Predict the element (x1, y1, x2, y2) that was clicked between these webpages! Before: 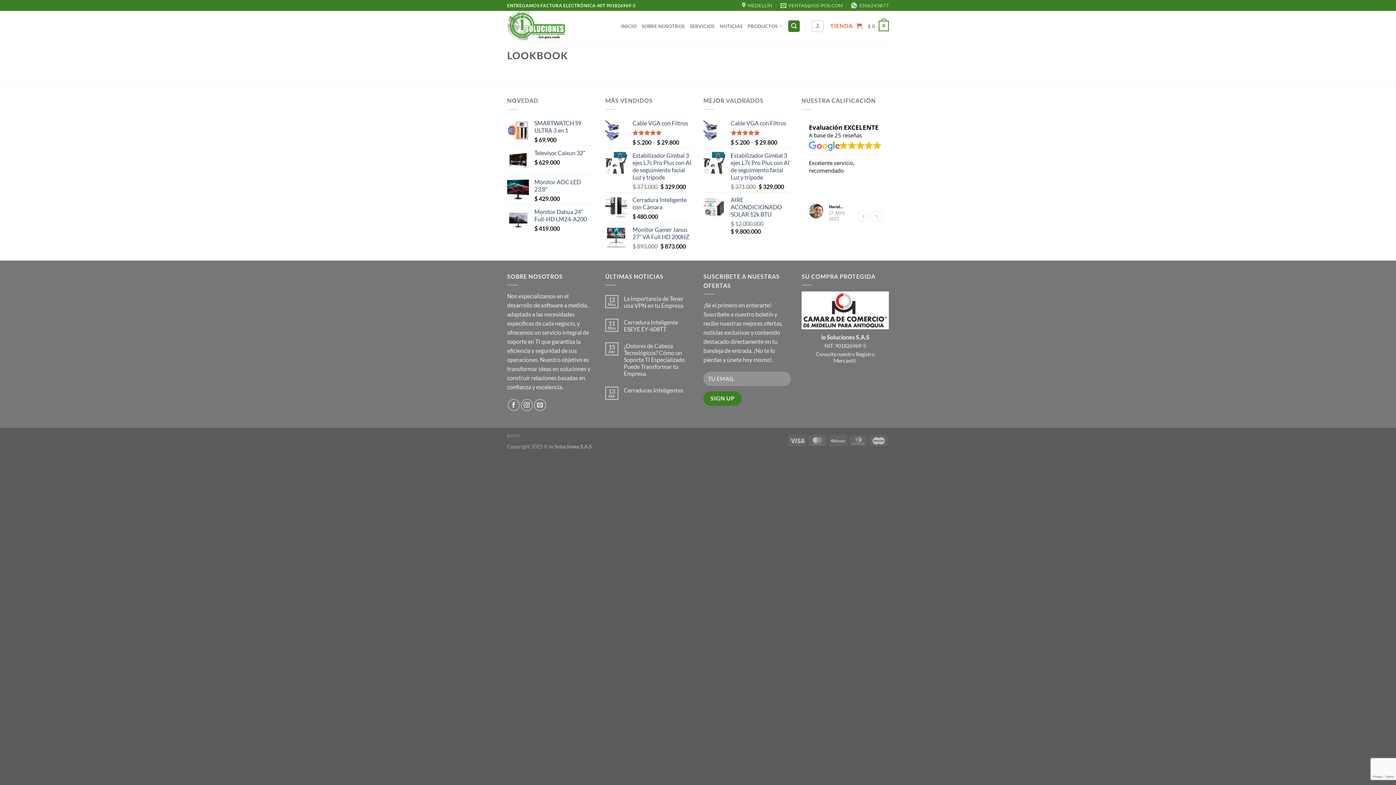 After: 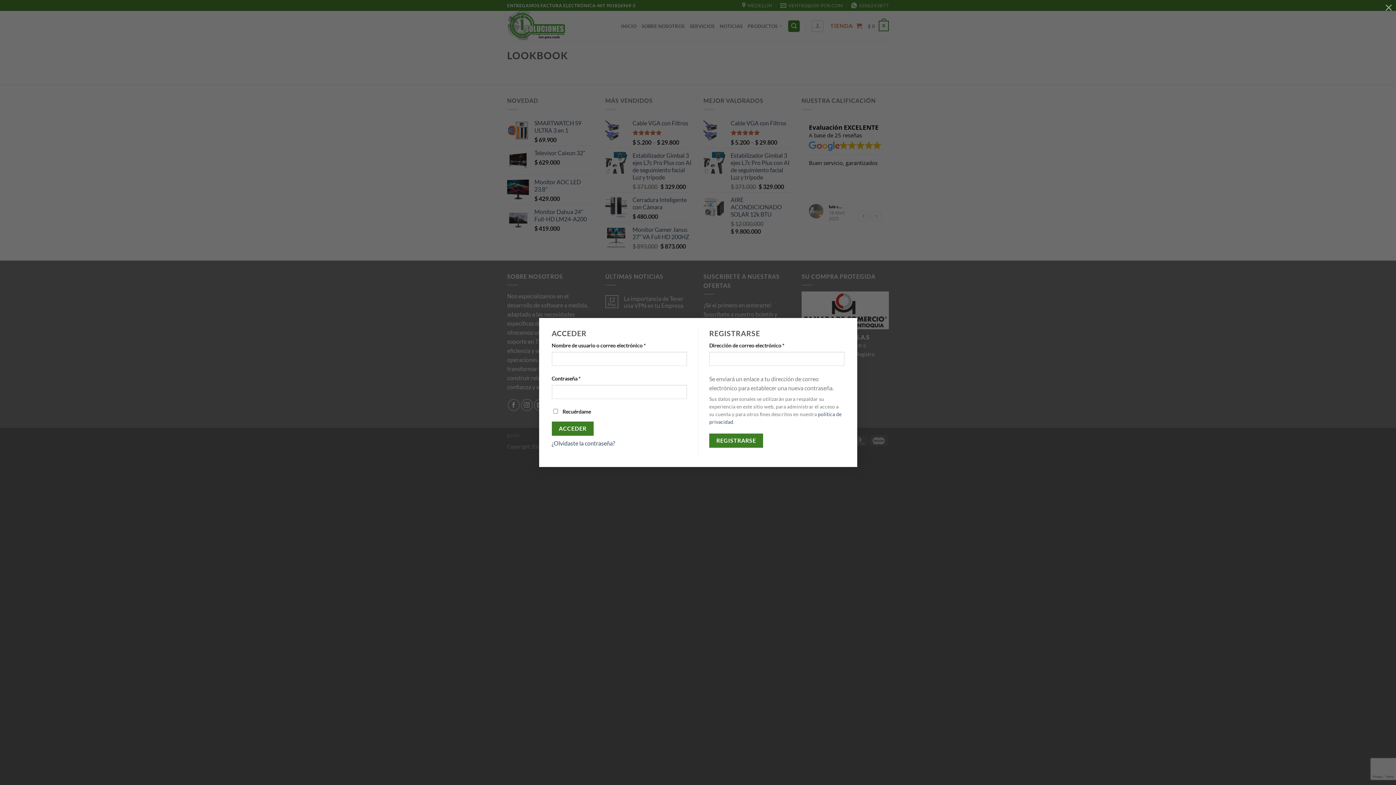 Action: bbox: (812, 20, 823, 31) label: Acceder